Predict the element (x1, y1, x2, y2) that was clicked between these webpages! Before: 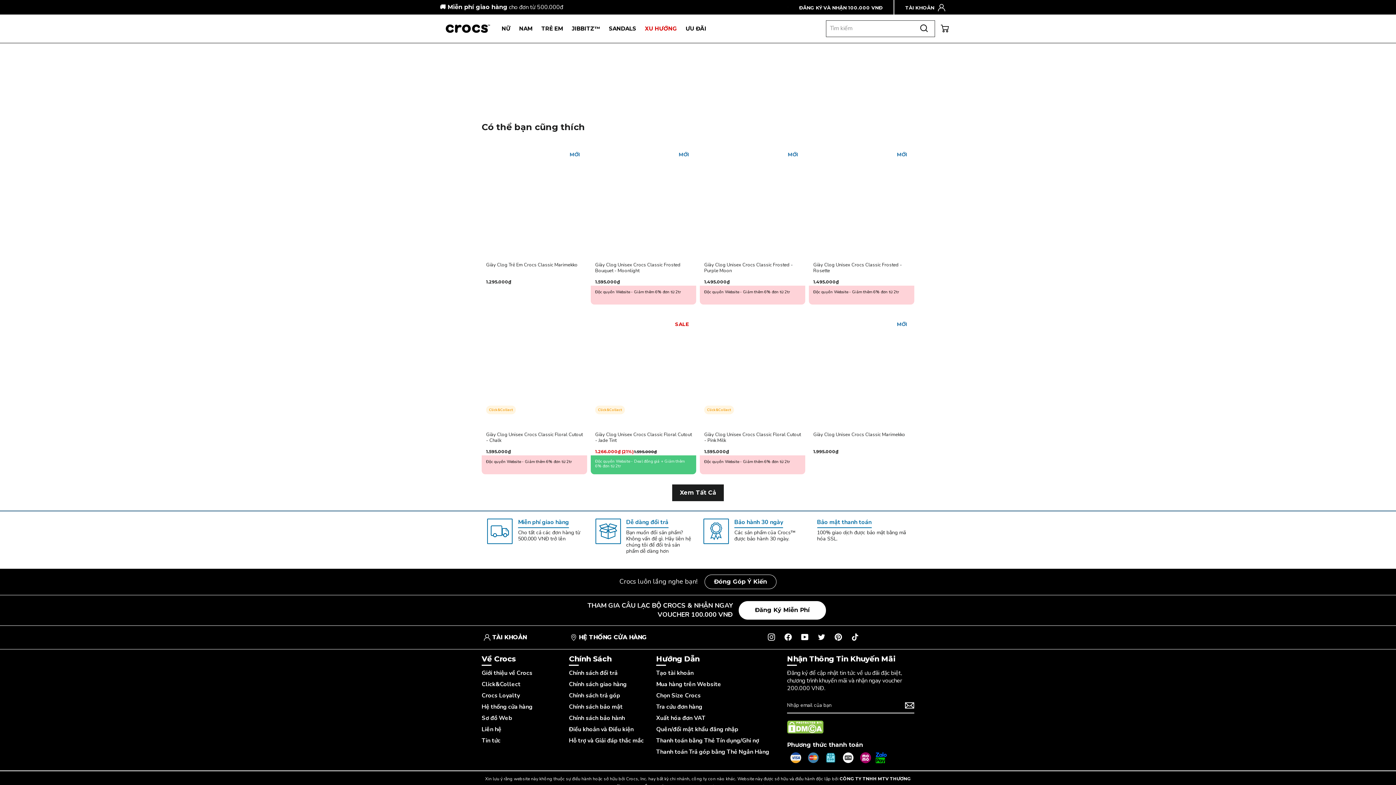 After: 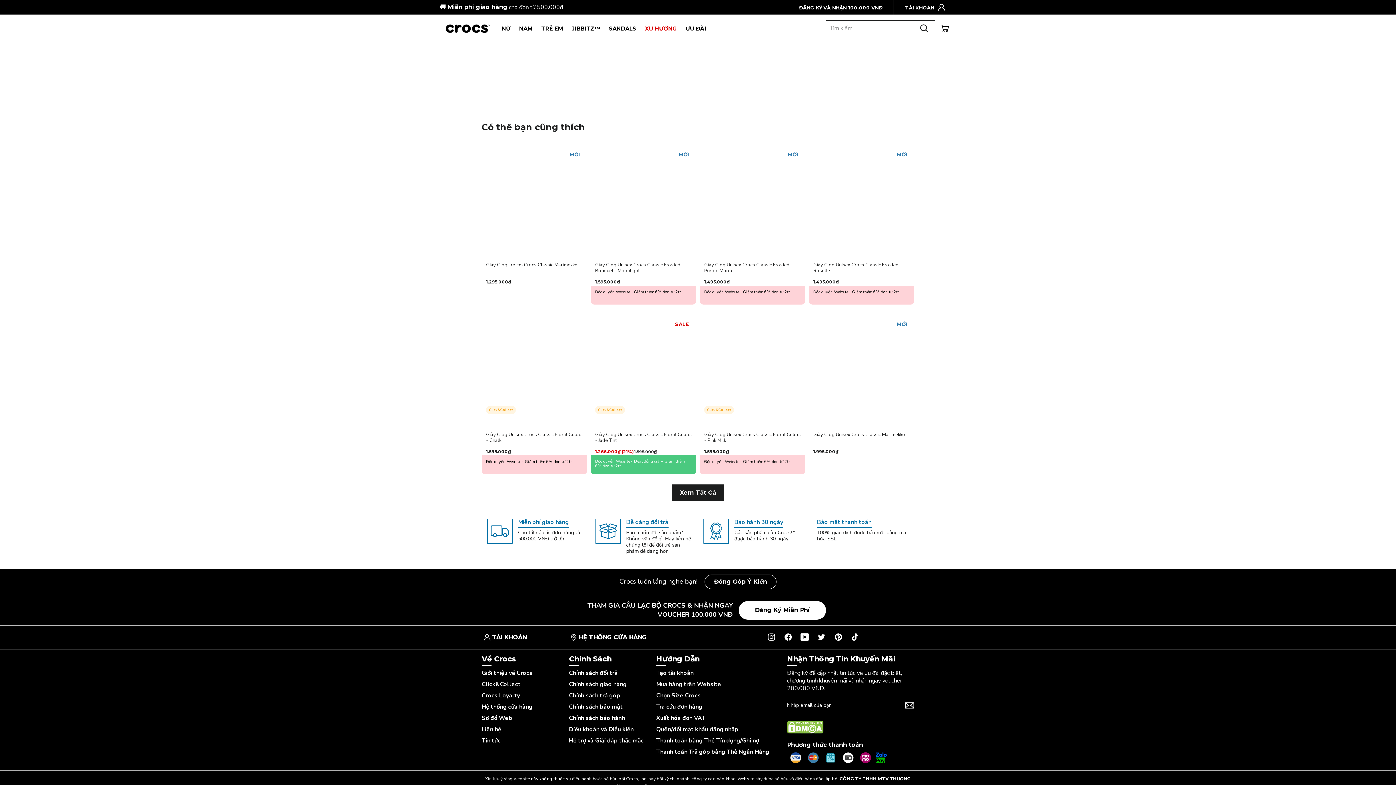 Action: label: YOUTUBE bbox: (798, 631, 813, 643)